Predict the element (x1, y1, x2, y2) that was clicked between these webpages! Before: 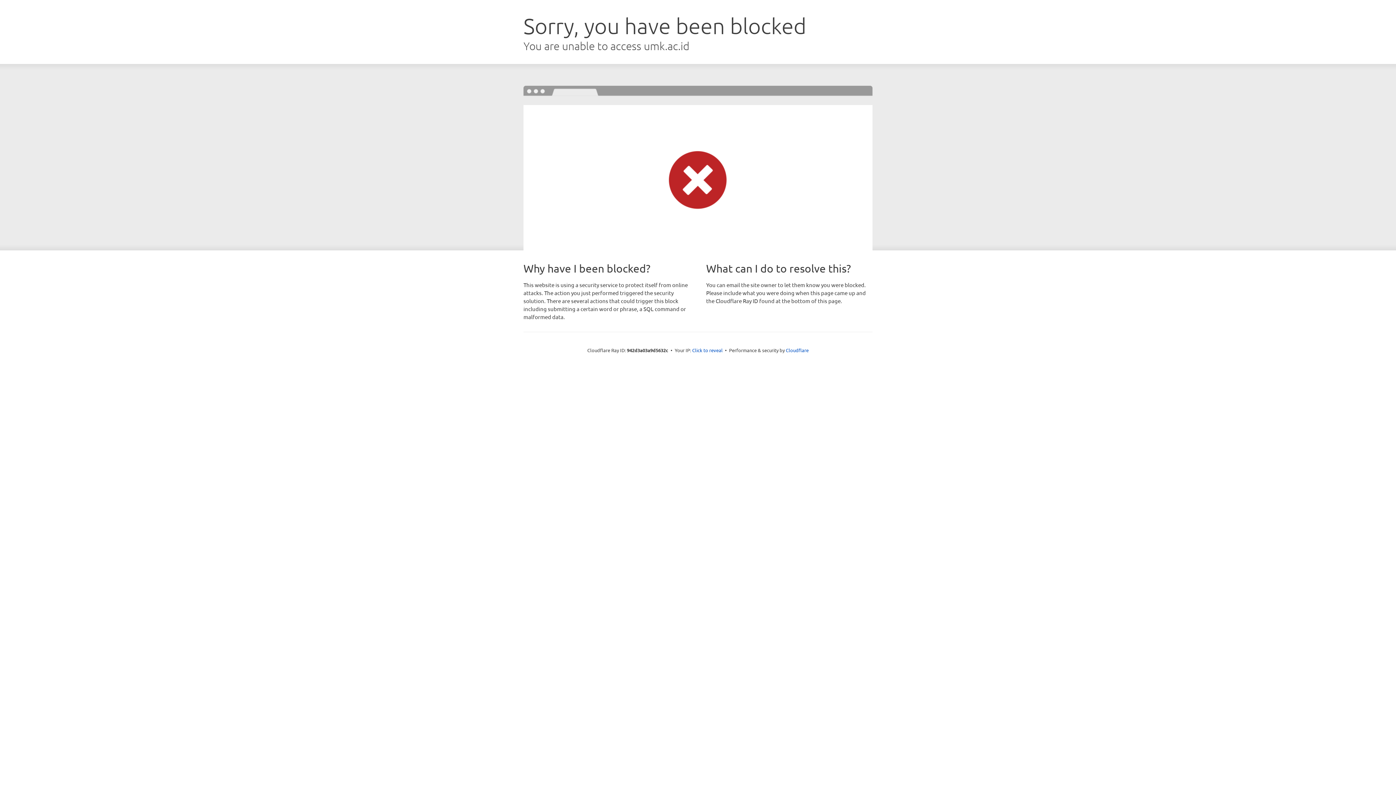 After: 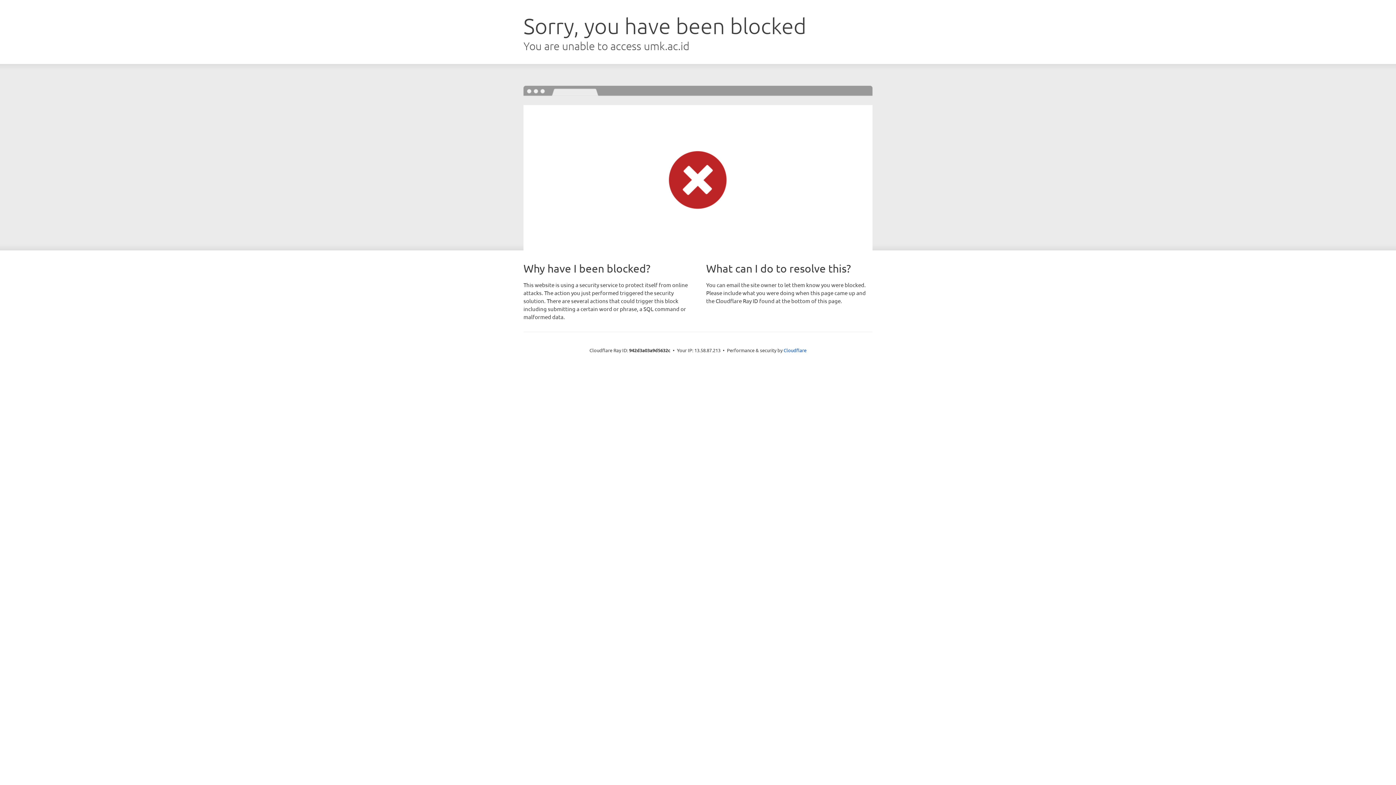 Action: bbox: (692, 346, 722, 353) label: Click to reveal